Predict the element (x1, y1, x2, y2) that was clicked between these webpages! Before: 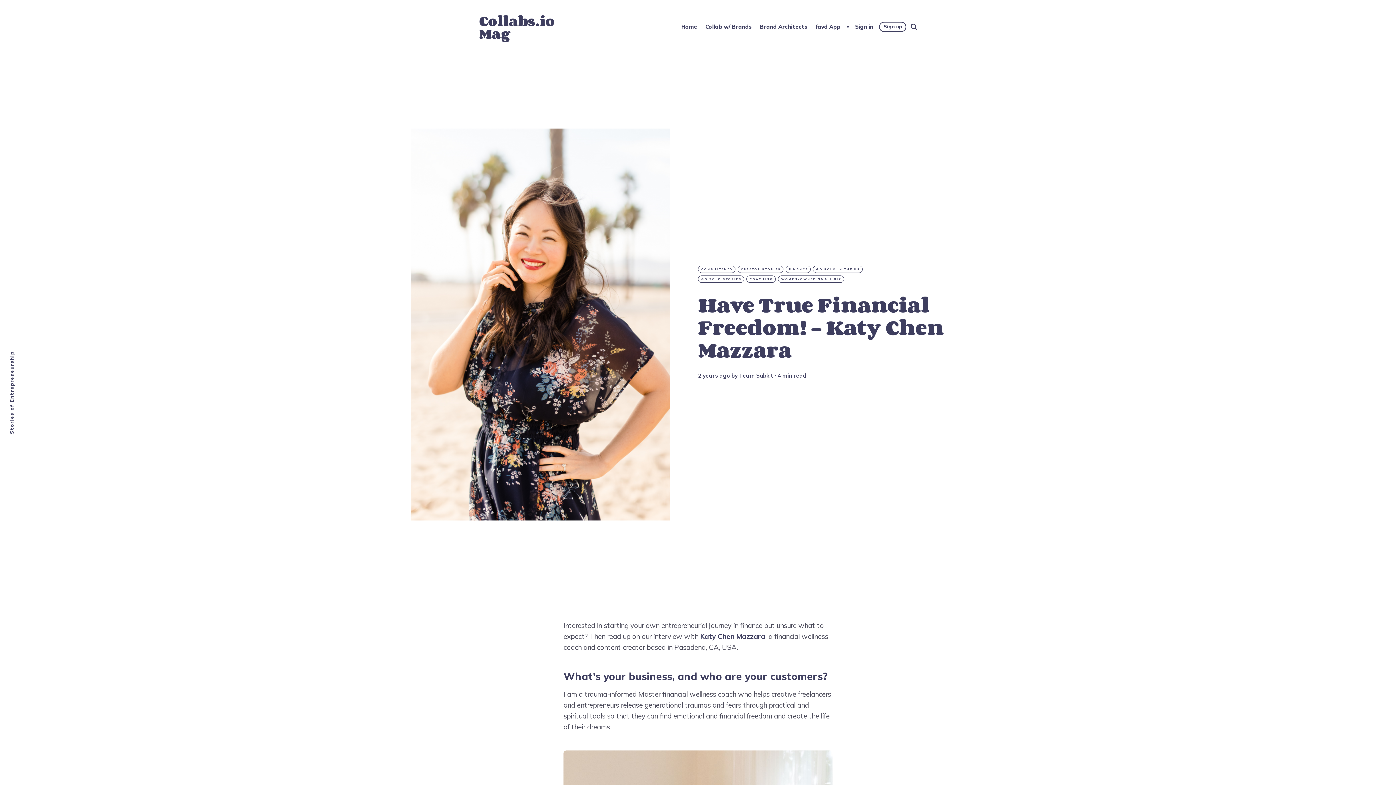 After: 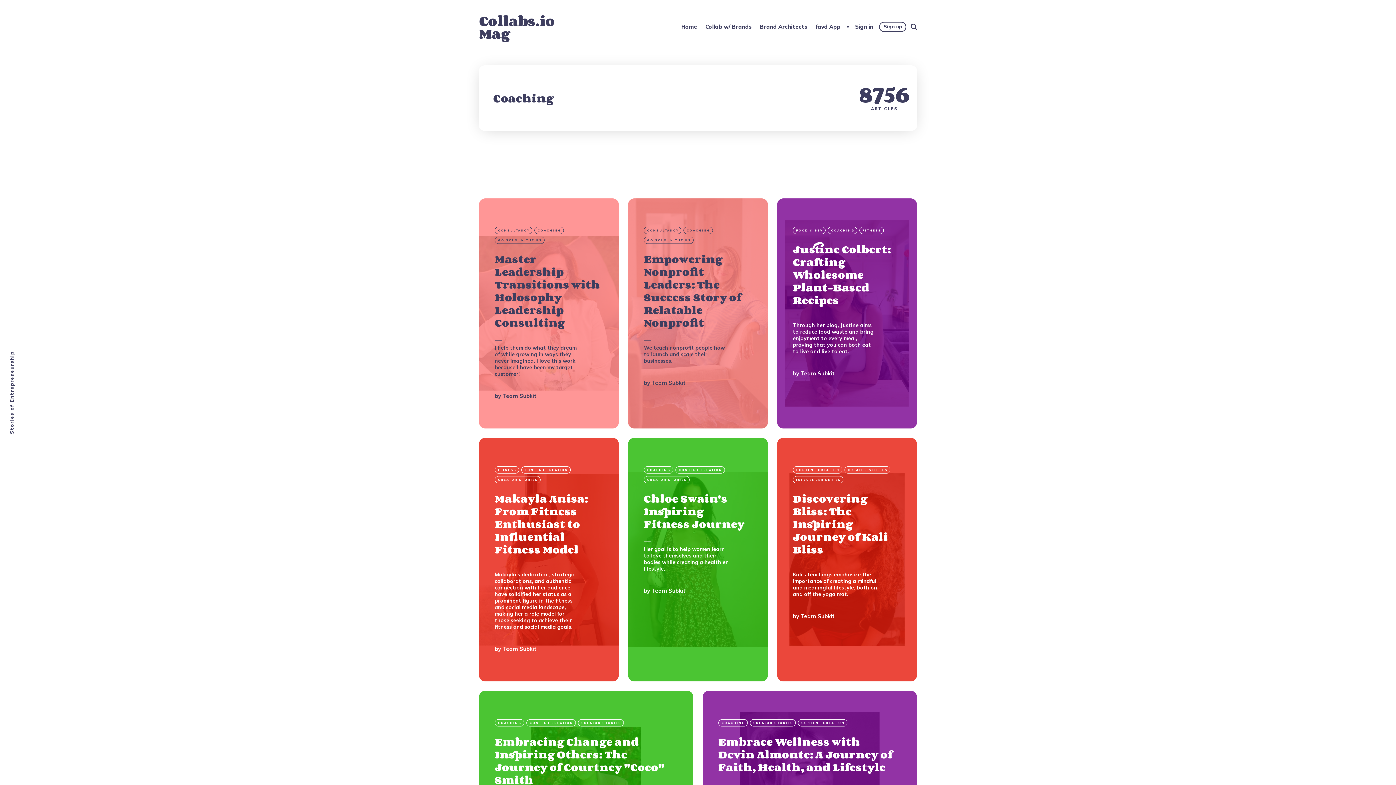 Action: label: COACHING bbox: (746, 275, 776, 282)